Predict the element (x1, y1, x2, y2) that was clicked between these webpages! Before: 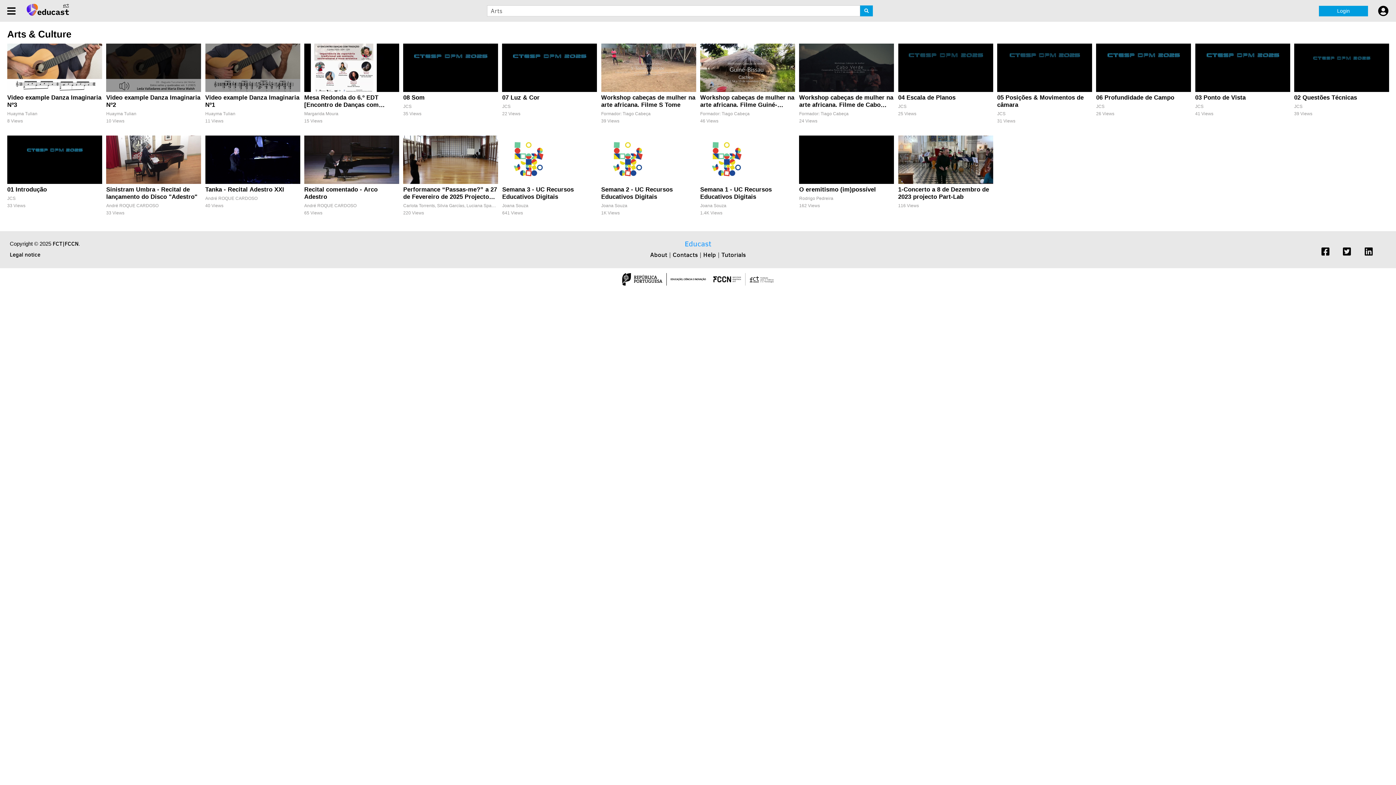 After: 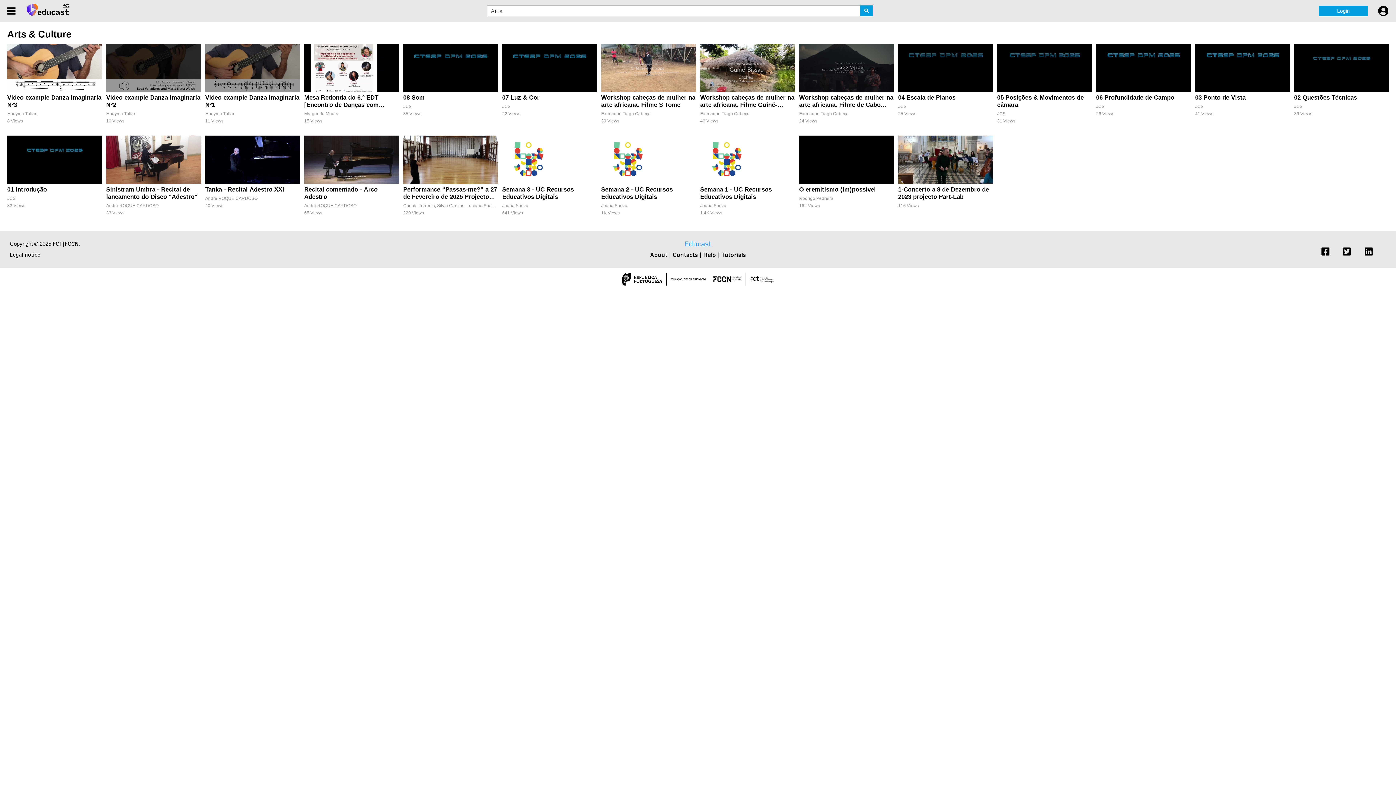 Action: bbox: (1343, 247, 1351, 257)